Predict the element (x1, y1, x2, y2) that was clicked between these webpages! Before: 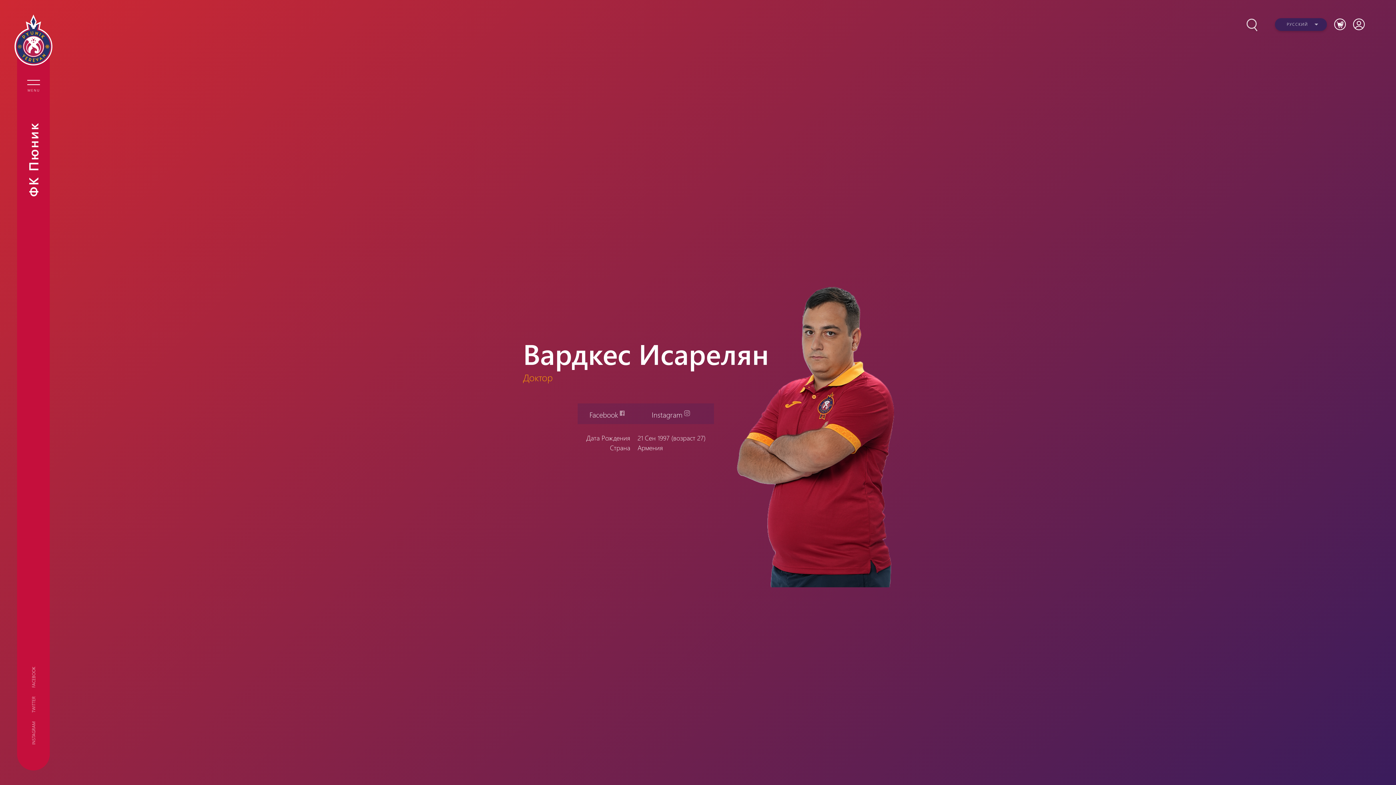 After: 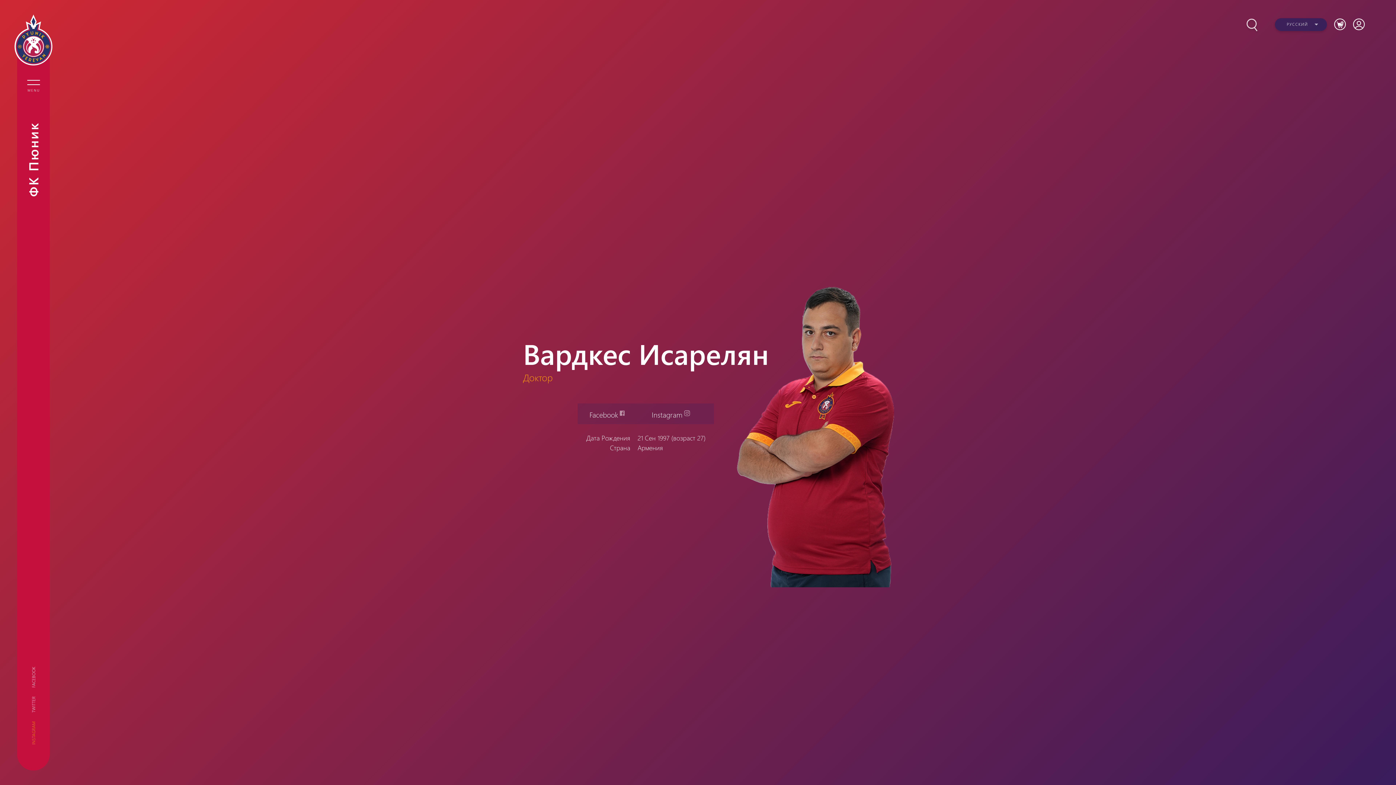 Action: label: INSTAGRAM bbox: (31, 721, 35, 745)